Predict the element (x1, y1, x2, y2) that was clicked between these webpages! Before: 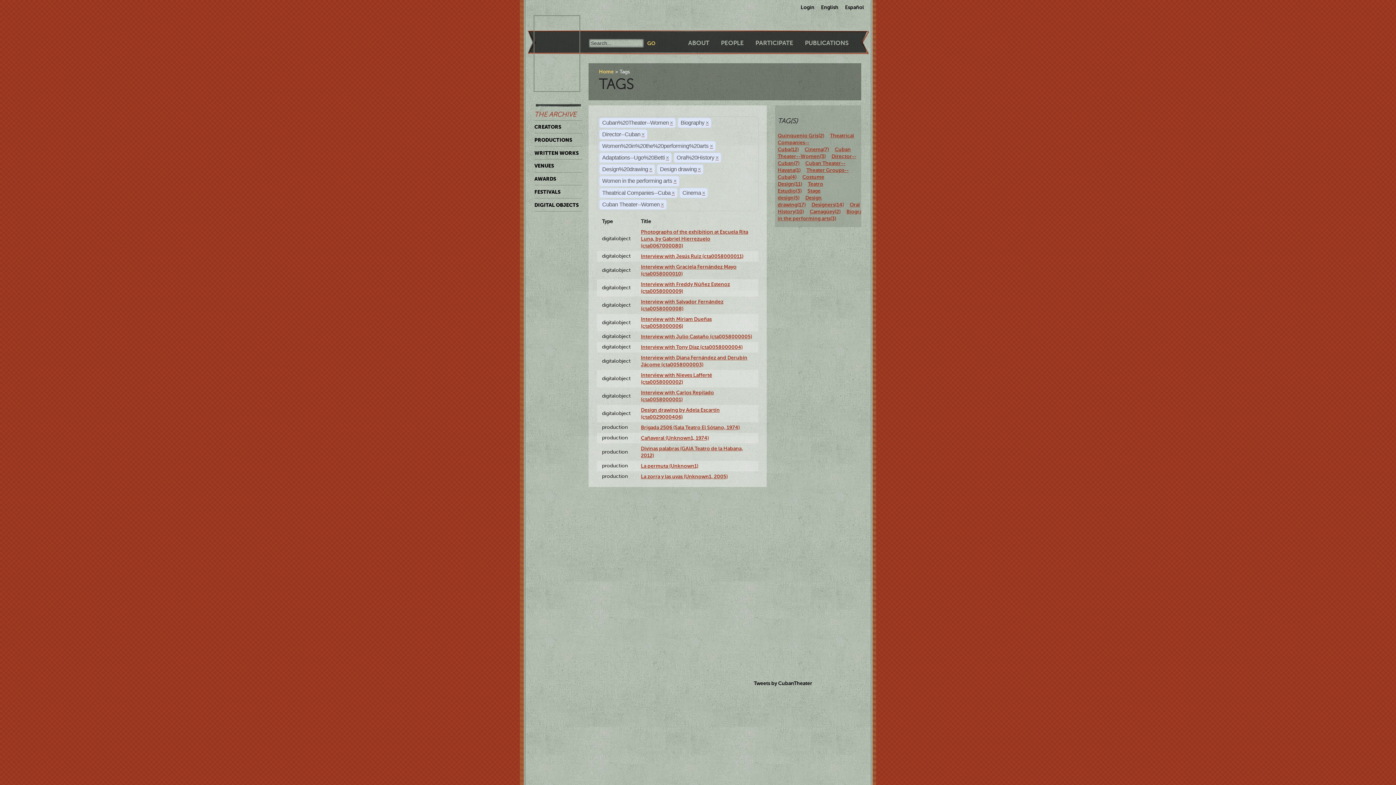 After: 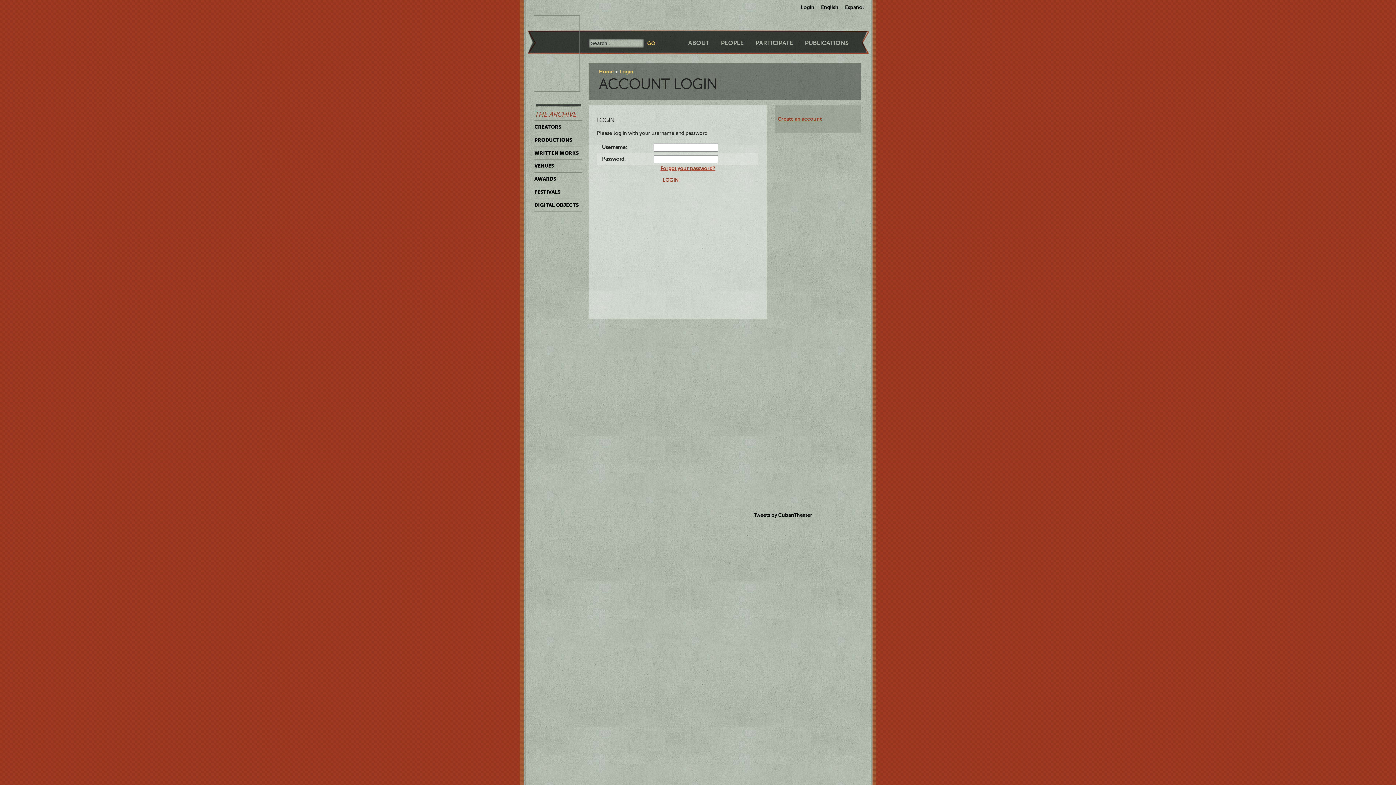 Action: label: Login bbox: (800, 0, 814, 10)